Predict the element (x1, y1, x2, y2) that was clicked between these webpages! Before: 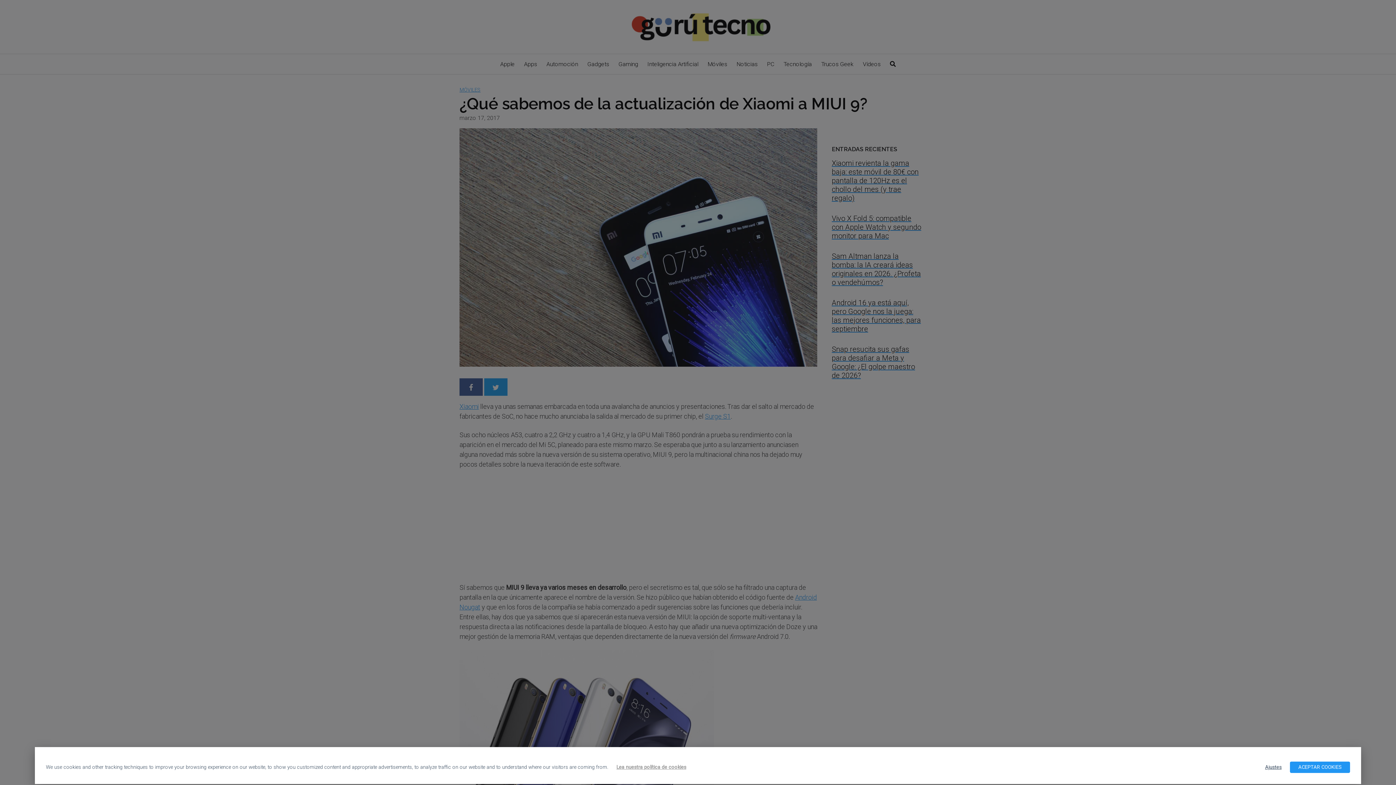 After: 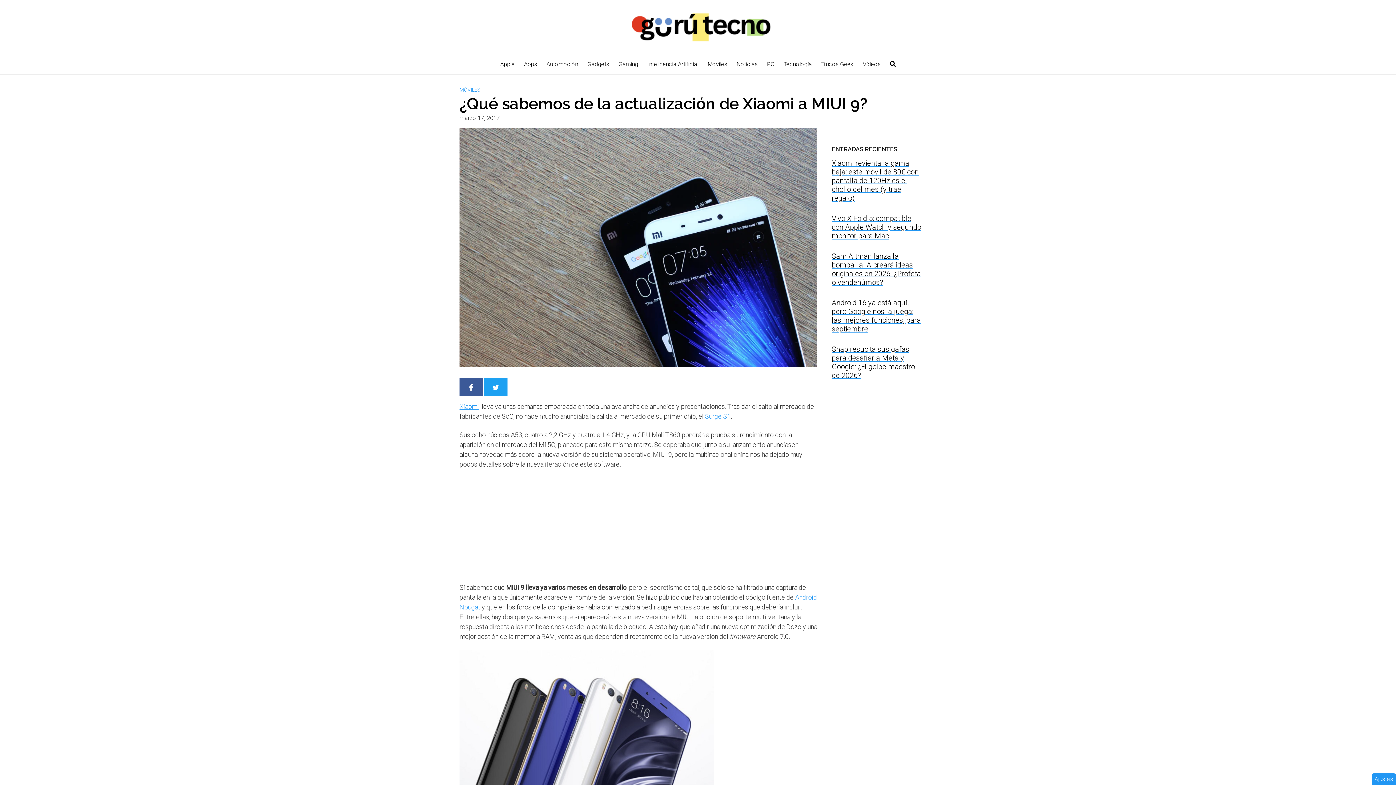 Action: label: ACEPTAR COOKIES bbox: (1290, 762, 1350, 773)